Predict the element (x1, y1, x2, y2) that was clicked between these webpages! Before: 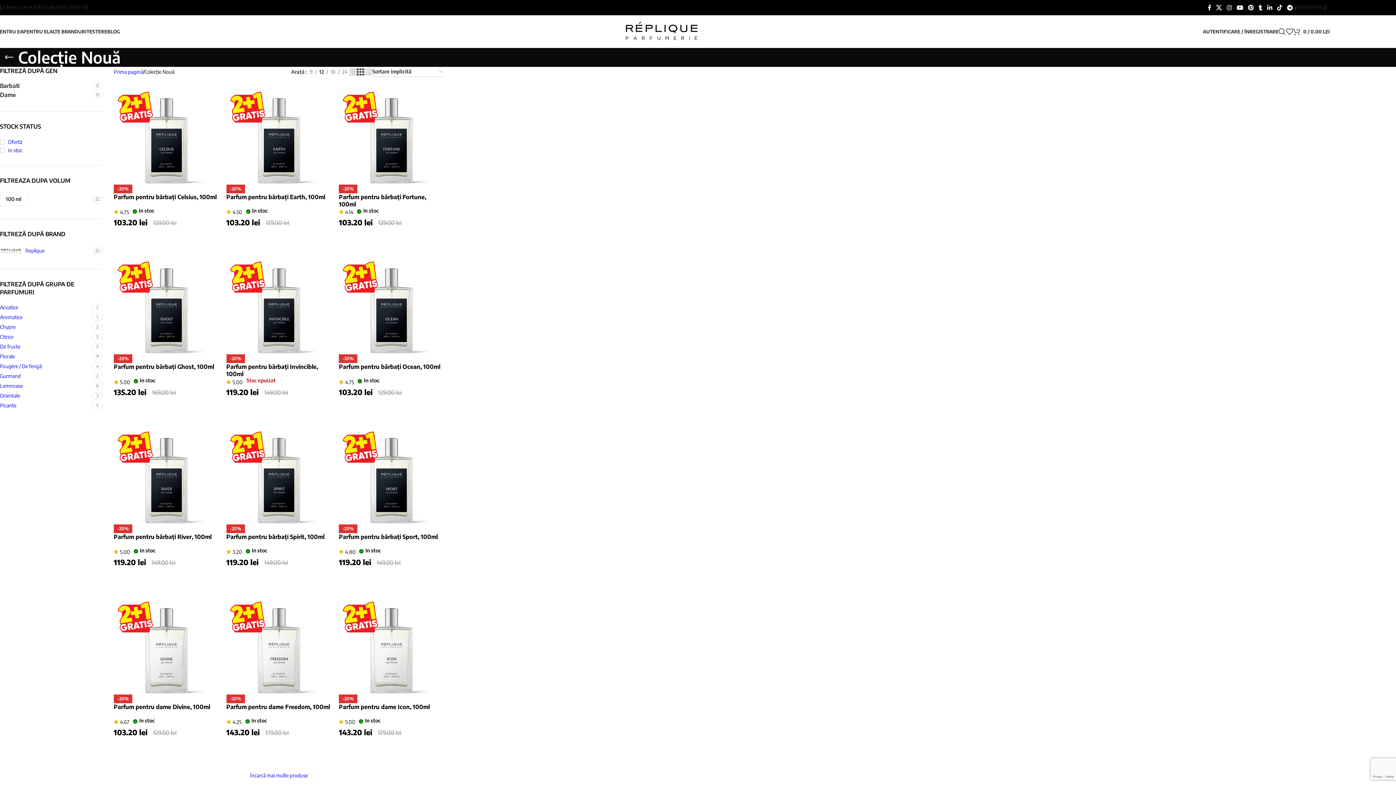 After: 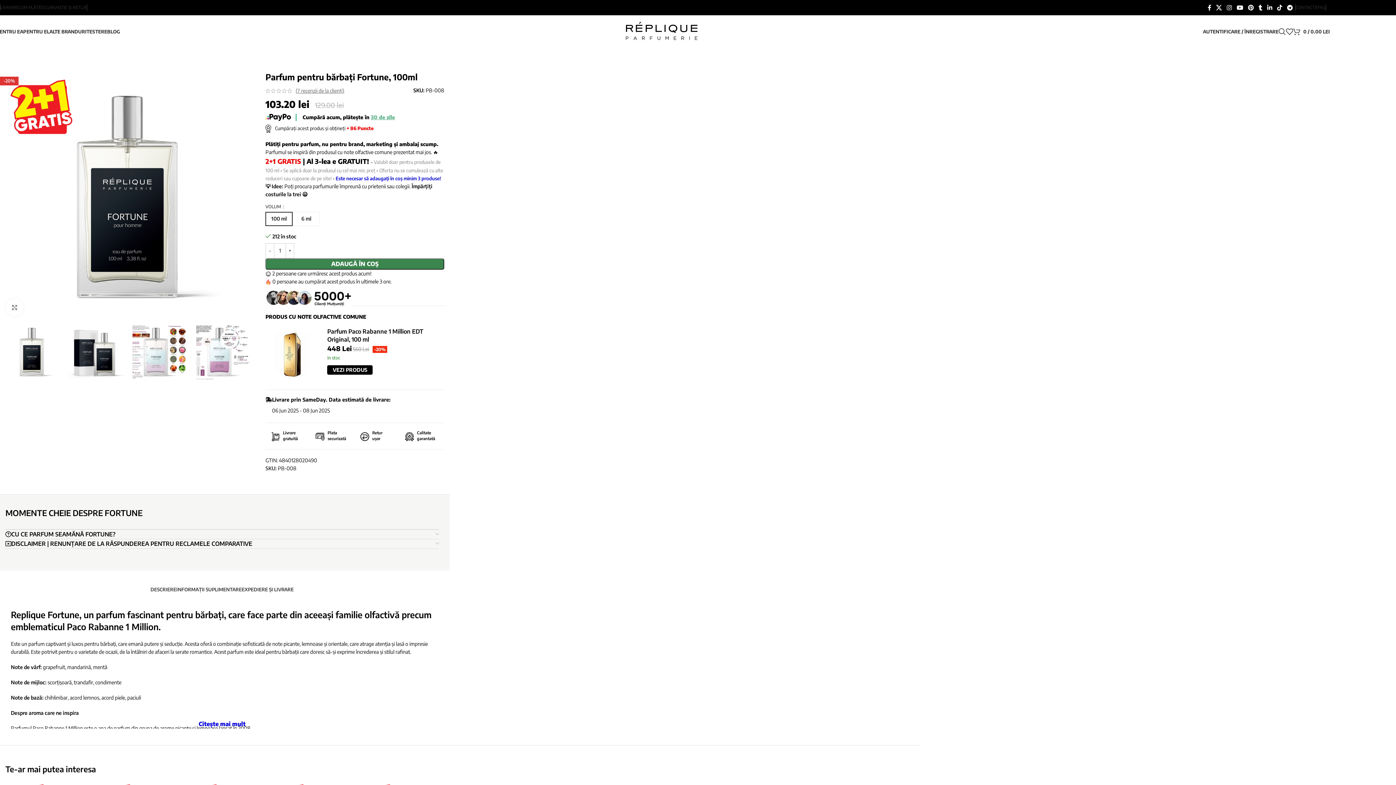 Action: label: -20% bbox: (339, 88, 444, 193)